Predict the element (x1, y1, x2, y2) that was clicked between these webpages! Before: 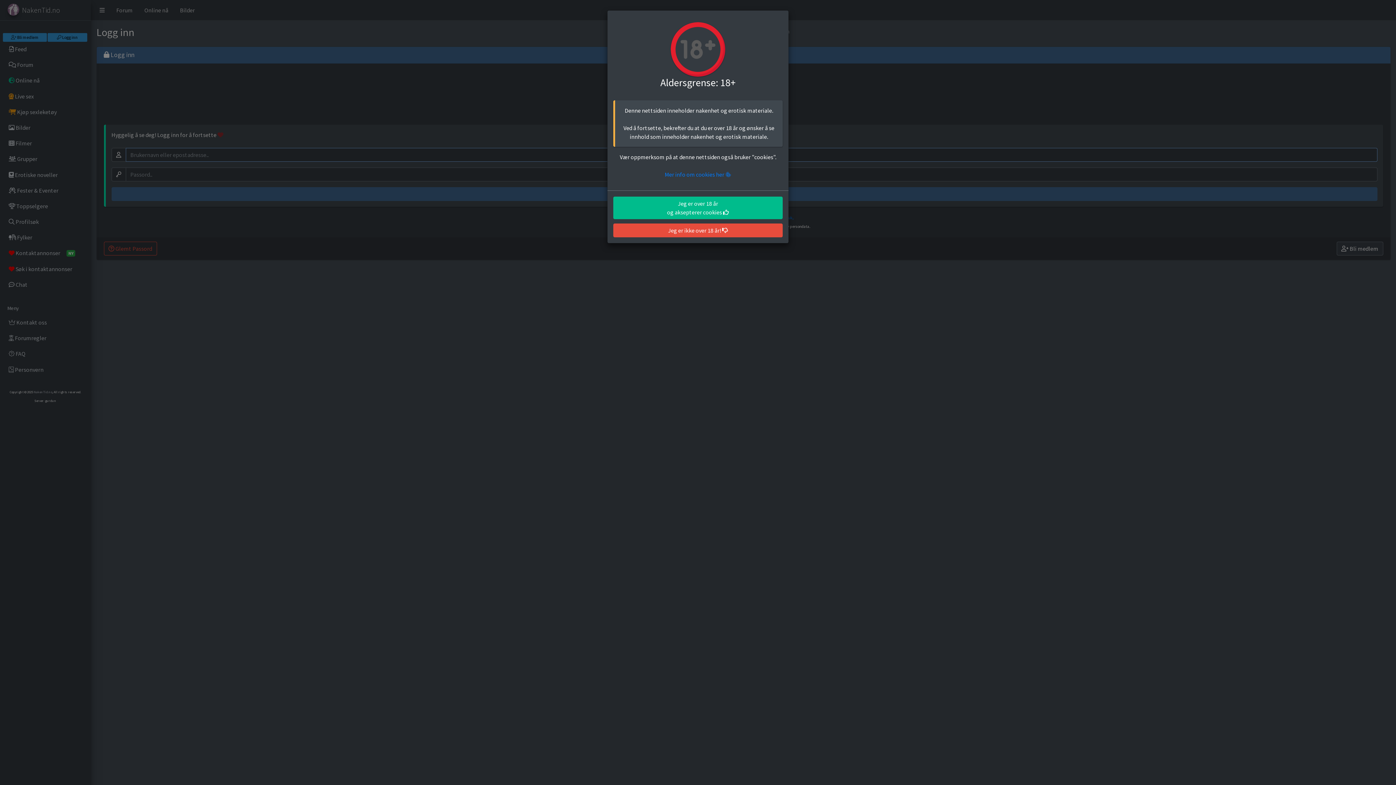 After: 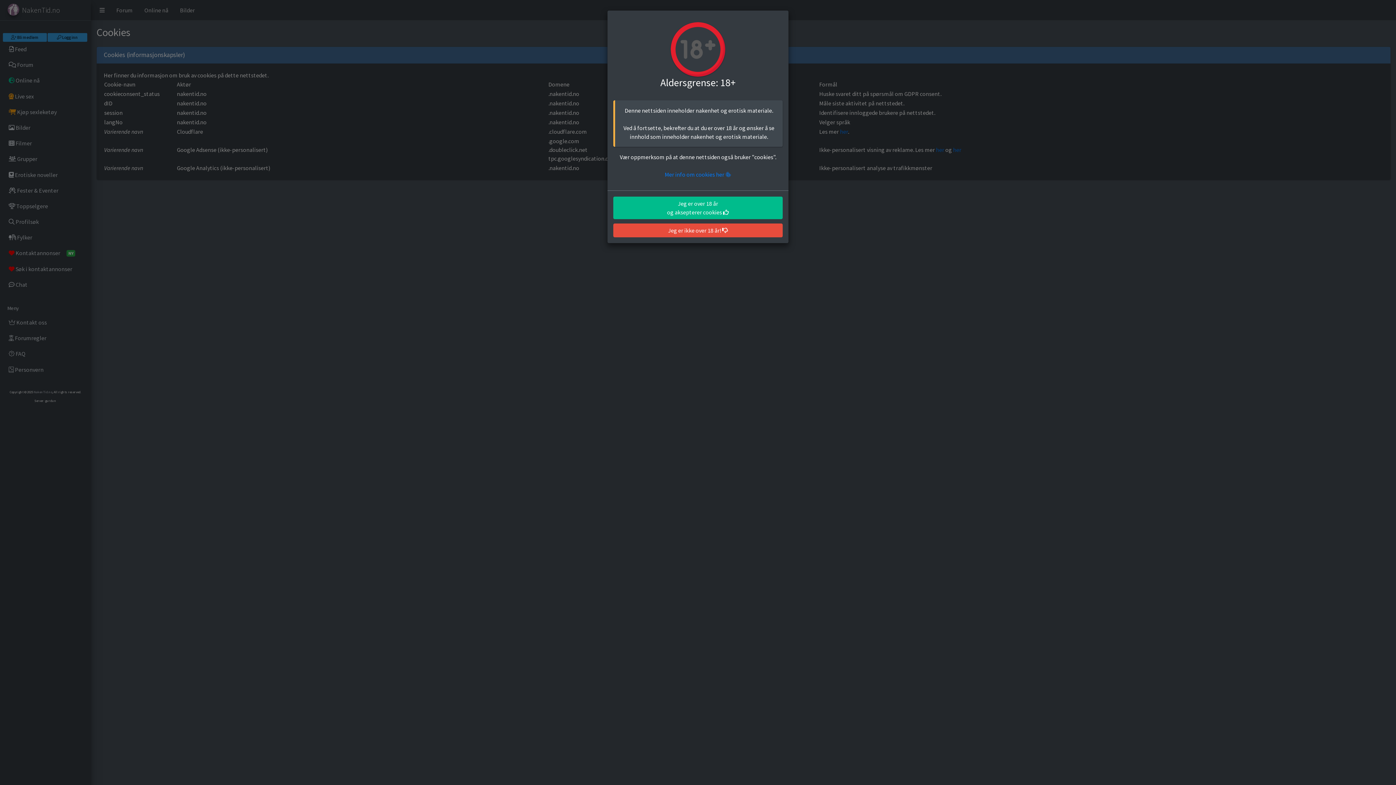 Action: label: Mer info om cookies her  bbox: (664, 152, 731, 160)